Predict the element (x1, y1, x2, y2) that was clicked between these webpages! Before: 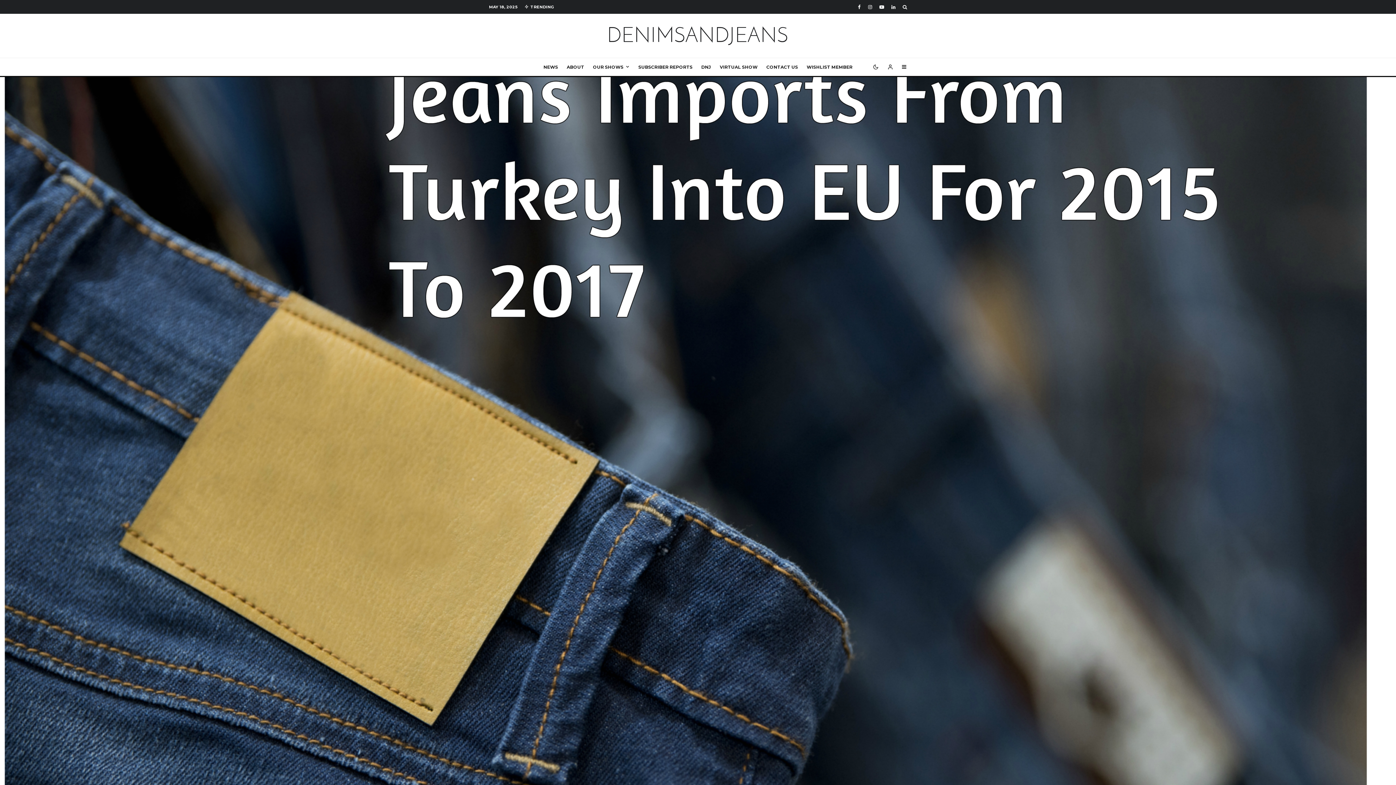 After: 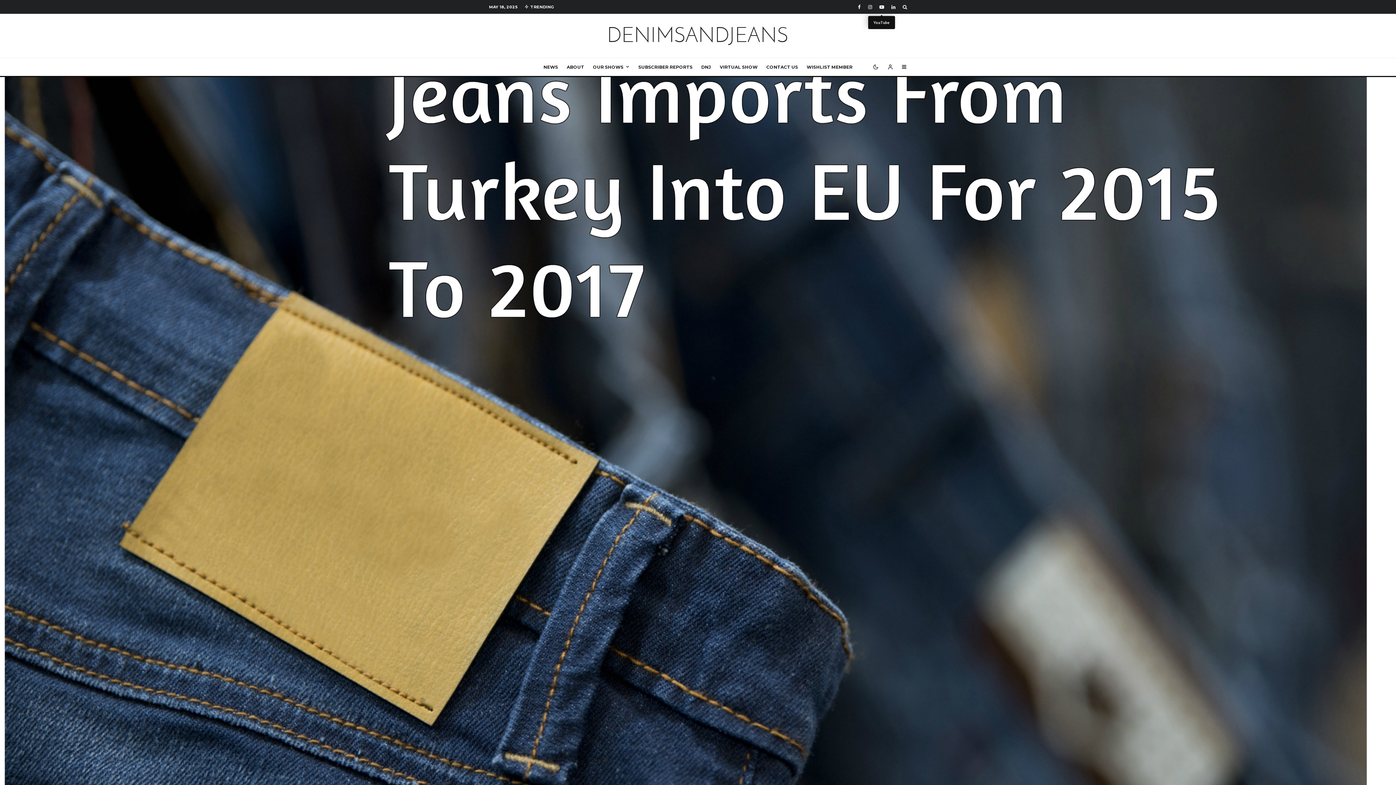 Action: bbox: (876, 0, 888, 12) label: YouTube